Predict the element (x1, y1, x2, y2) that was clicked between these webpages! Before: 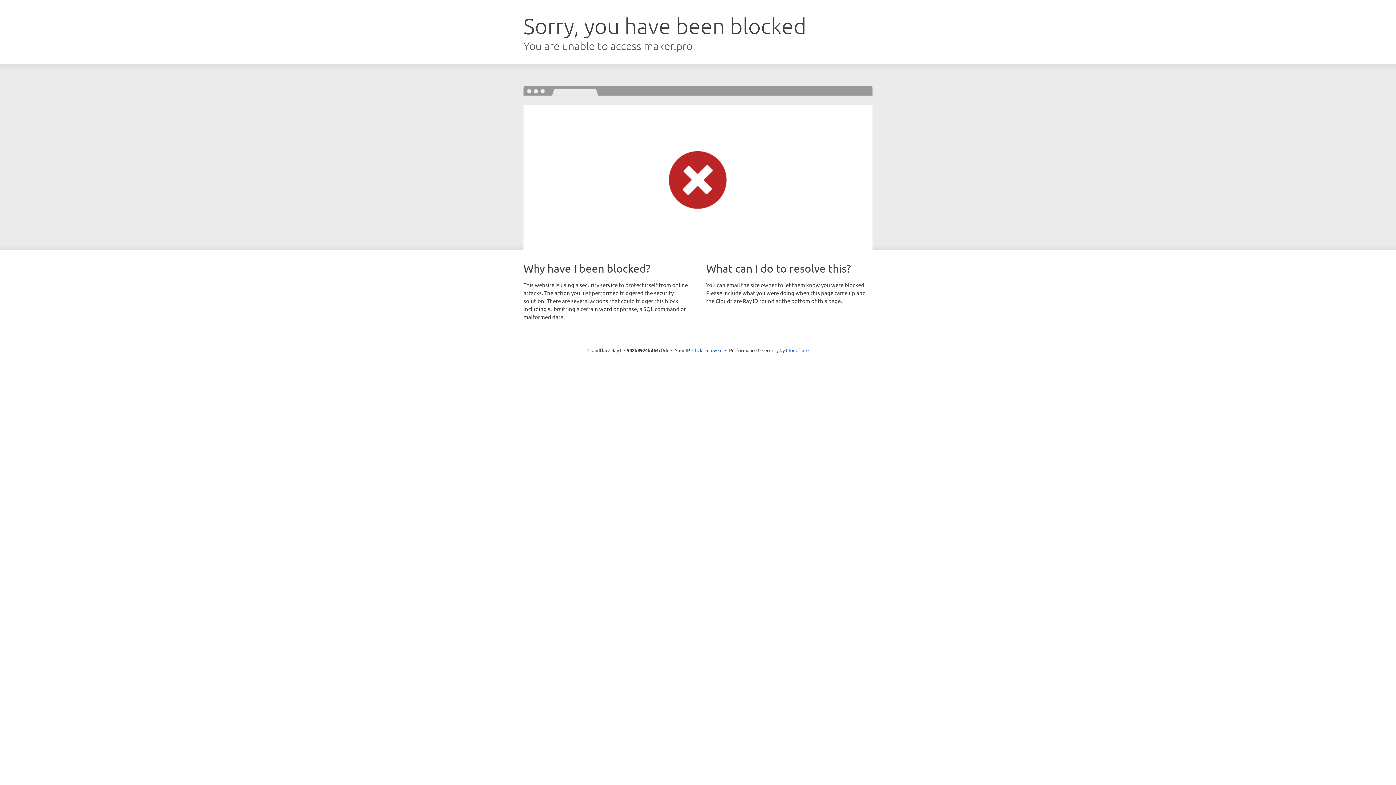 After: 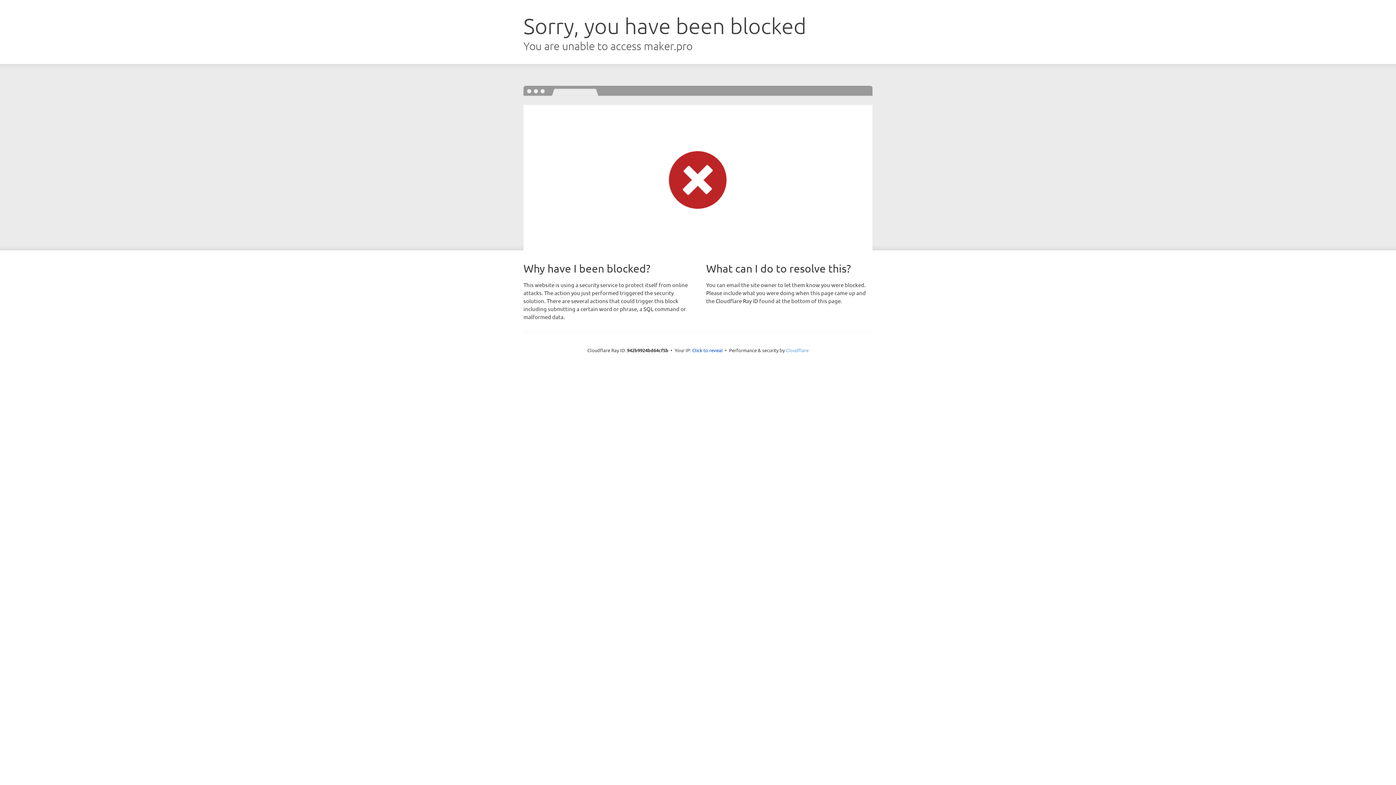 Action: label: Cloudflare bbox: (786, 347, 808, 353)